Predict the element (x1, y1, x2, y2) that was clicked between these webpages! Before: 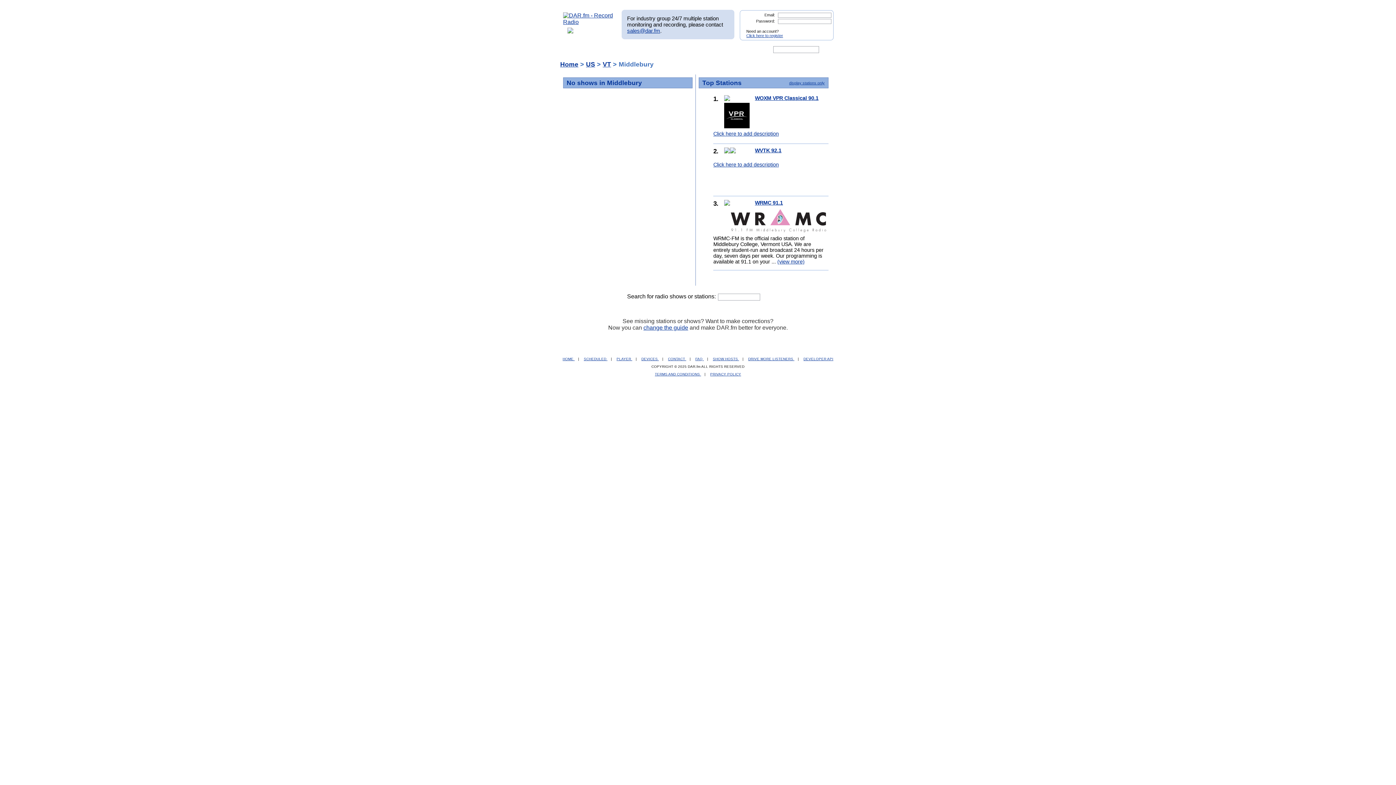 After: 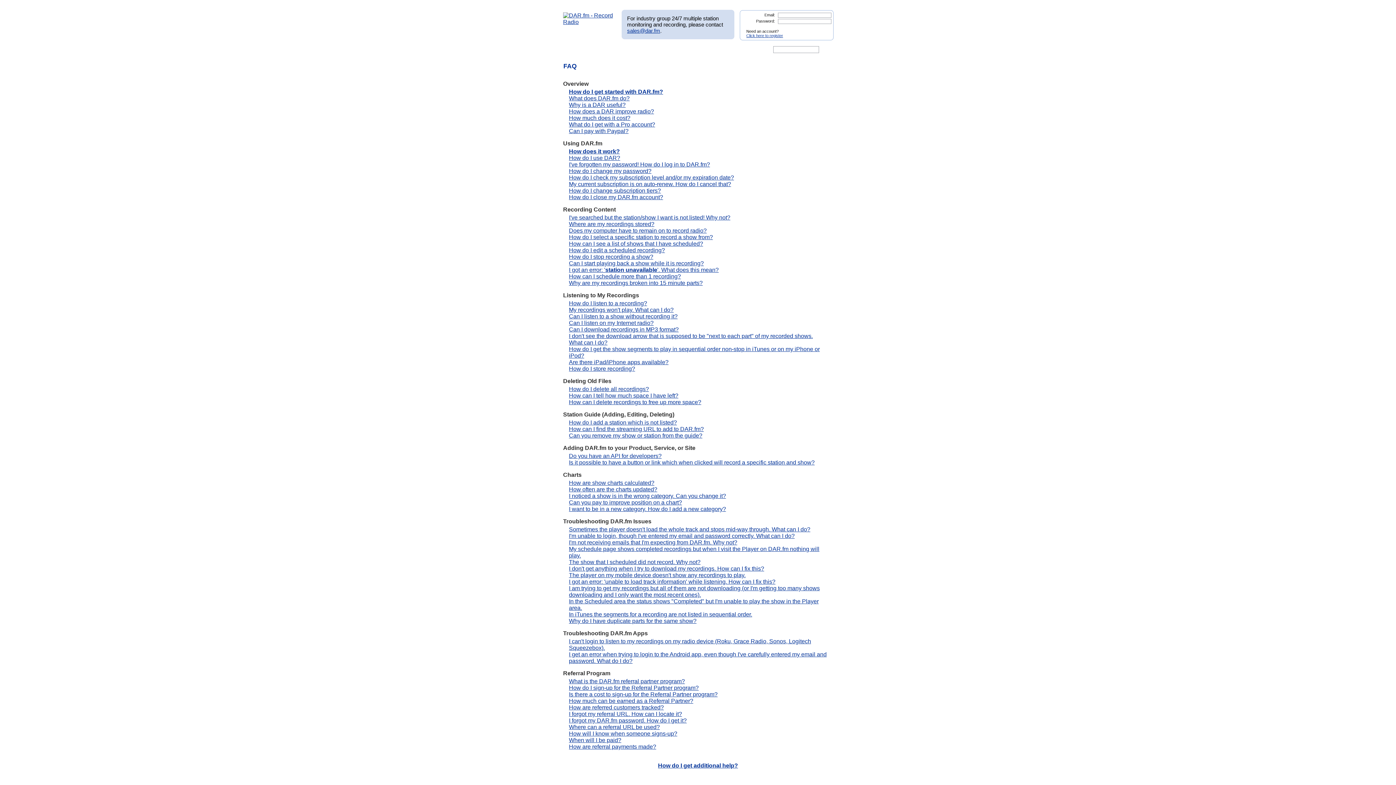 Action: bbox: (692, 44, 716, 54)